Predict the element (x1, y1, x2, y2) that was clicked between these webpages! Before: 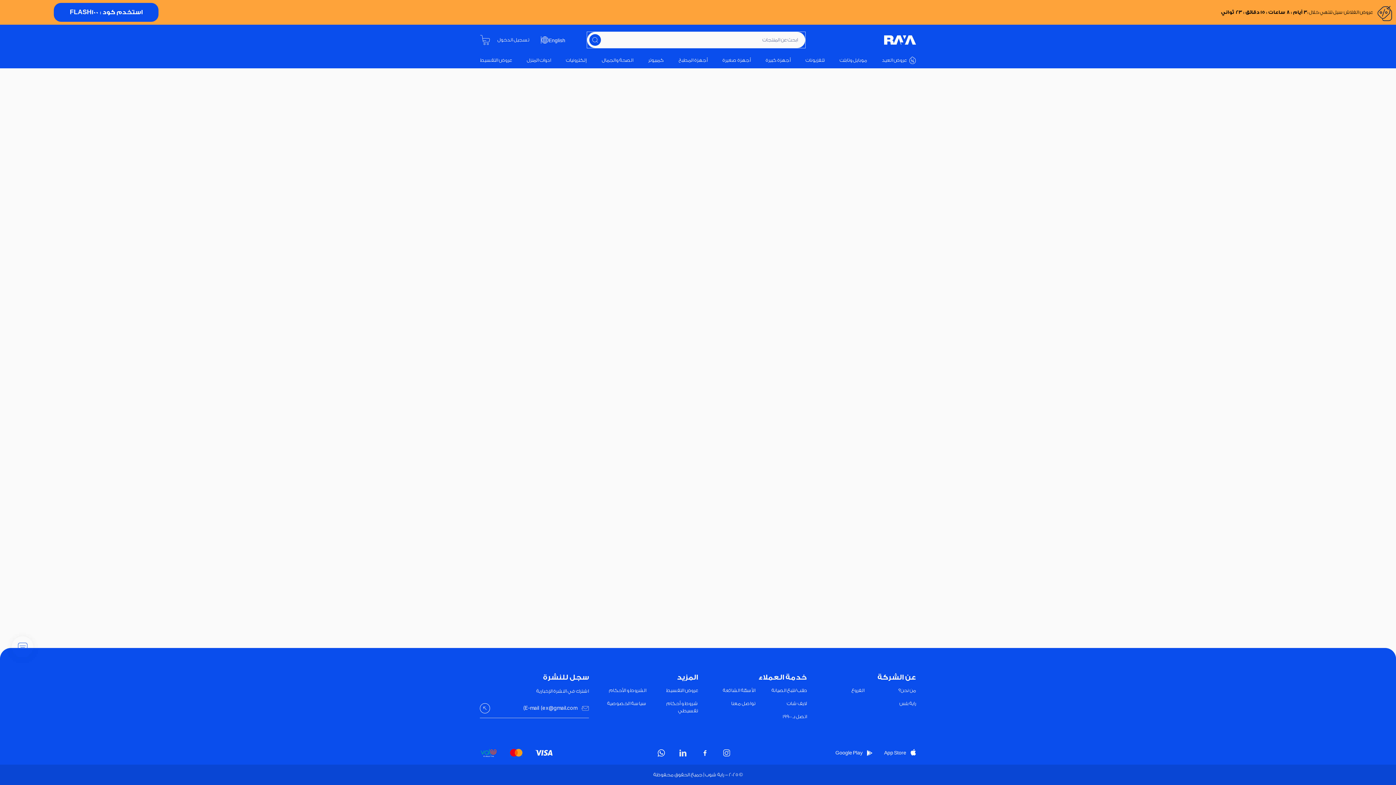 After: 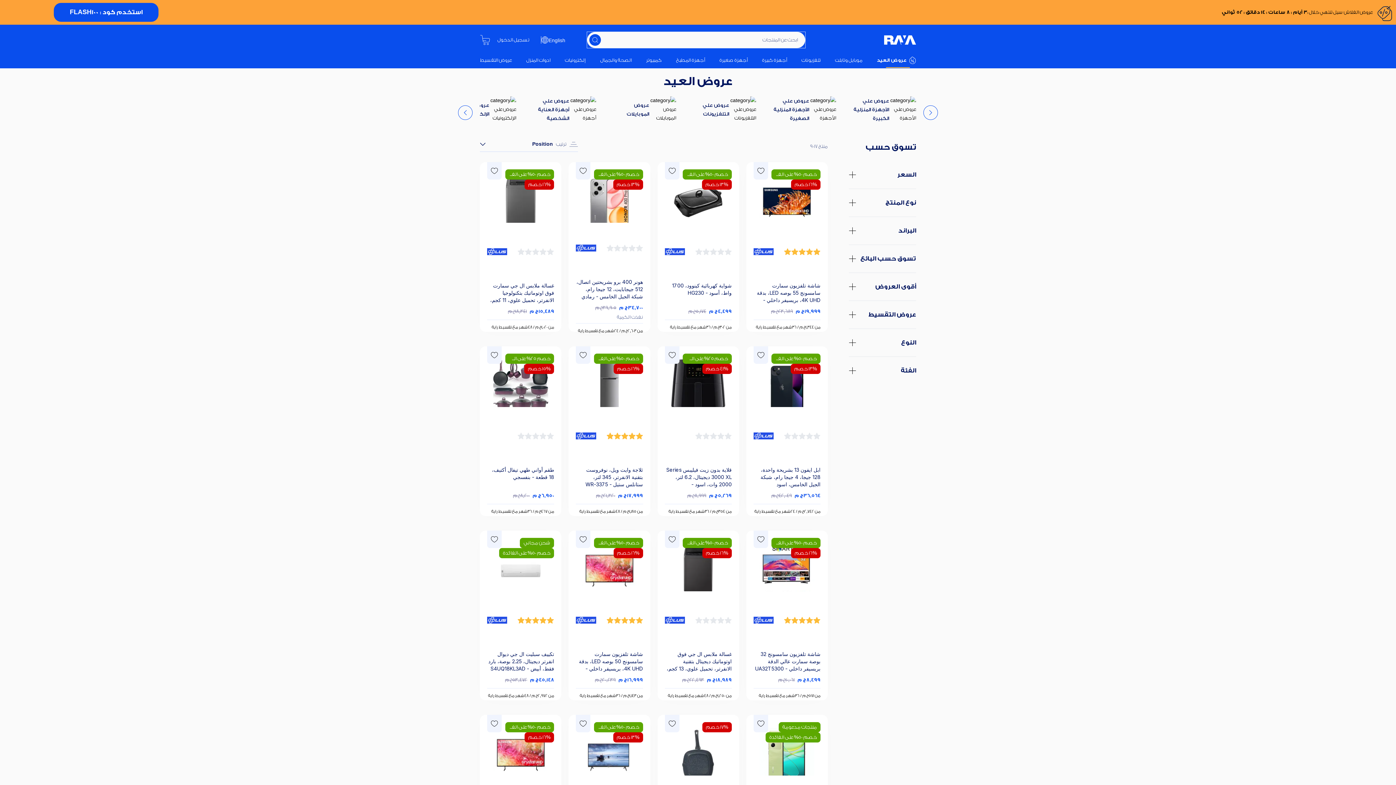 Action: bbox: (882, 56, 906, 64) label: عروض العيد